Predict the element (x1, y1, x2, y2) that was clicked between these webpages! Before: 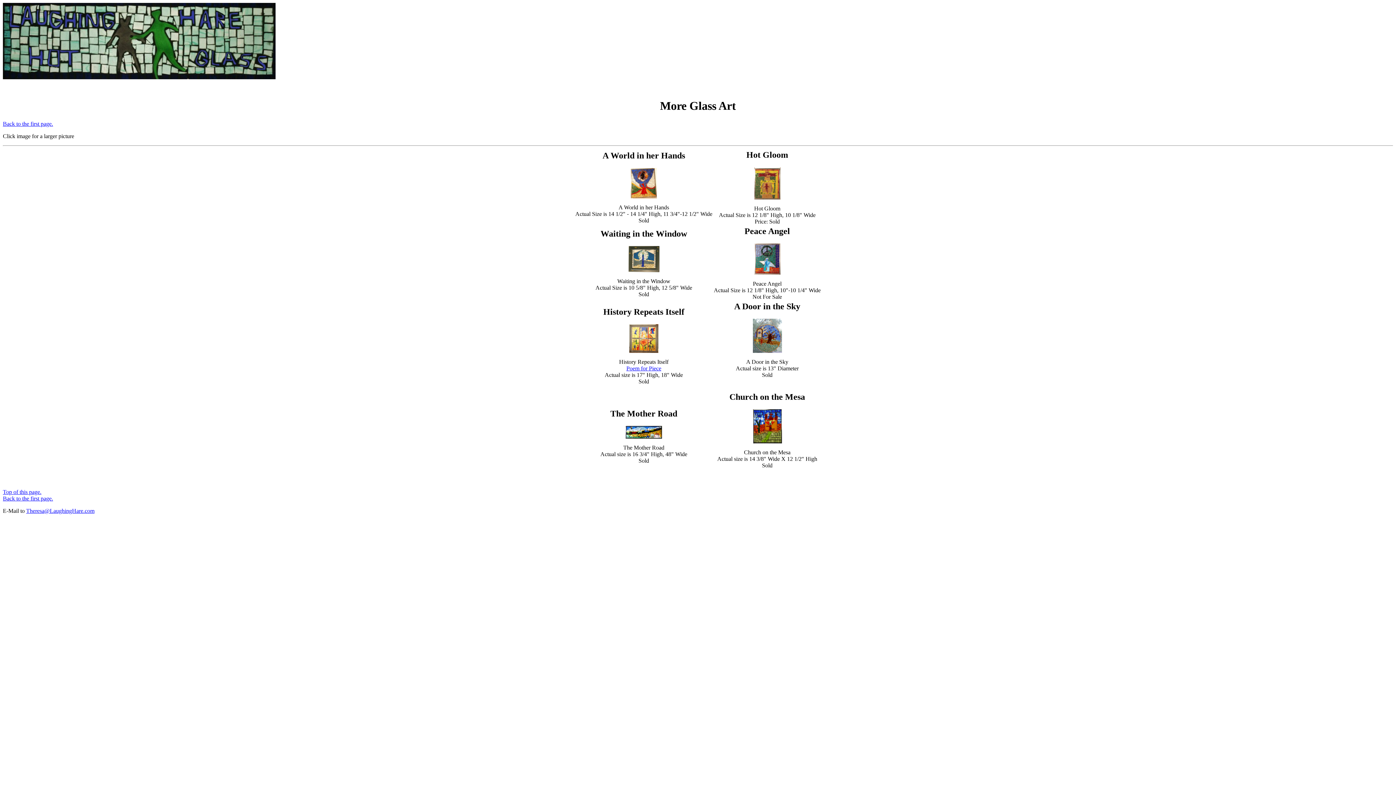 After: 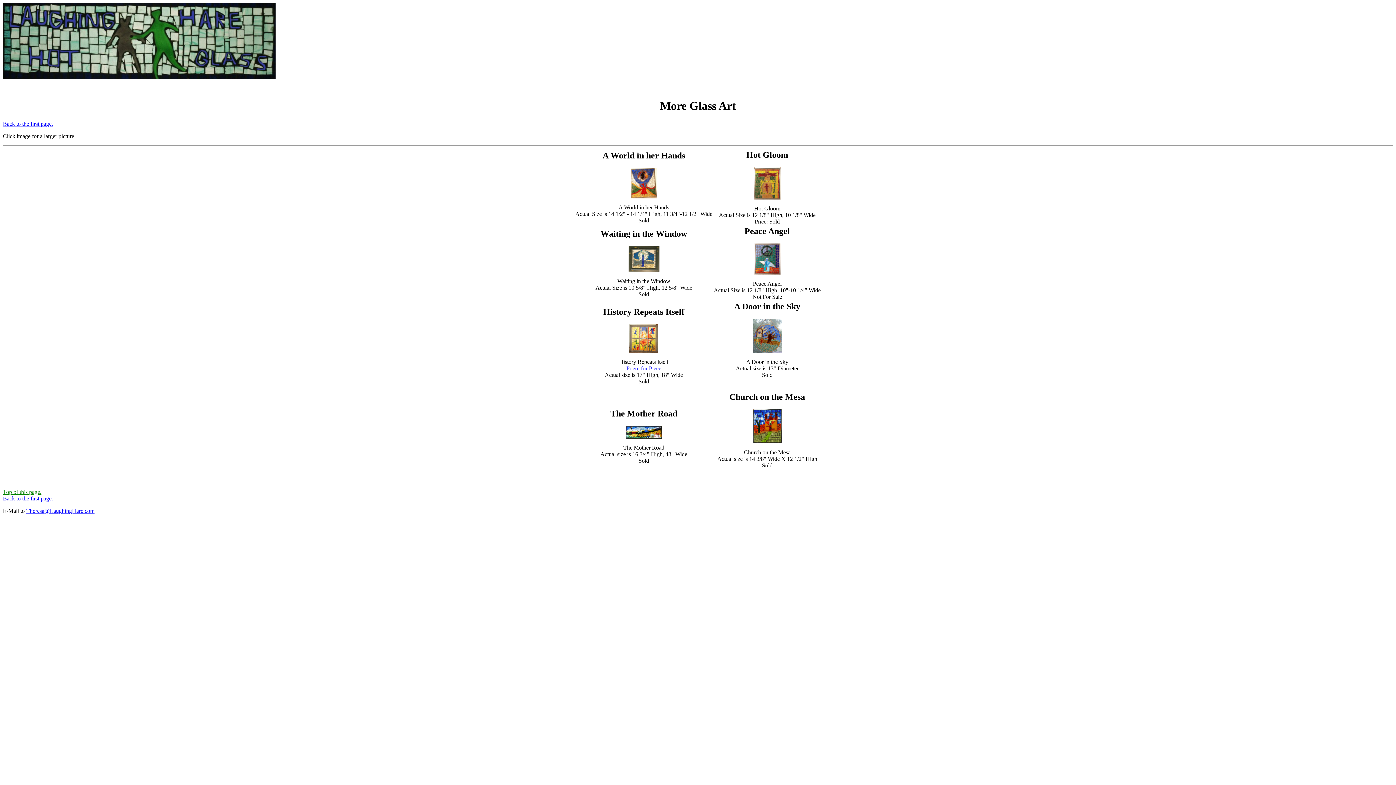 Action: bbox: (2, 489, 41, 495) label: Top of this page.